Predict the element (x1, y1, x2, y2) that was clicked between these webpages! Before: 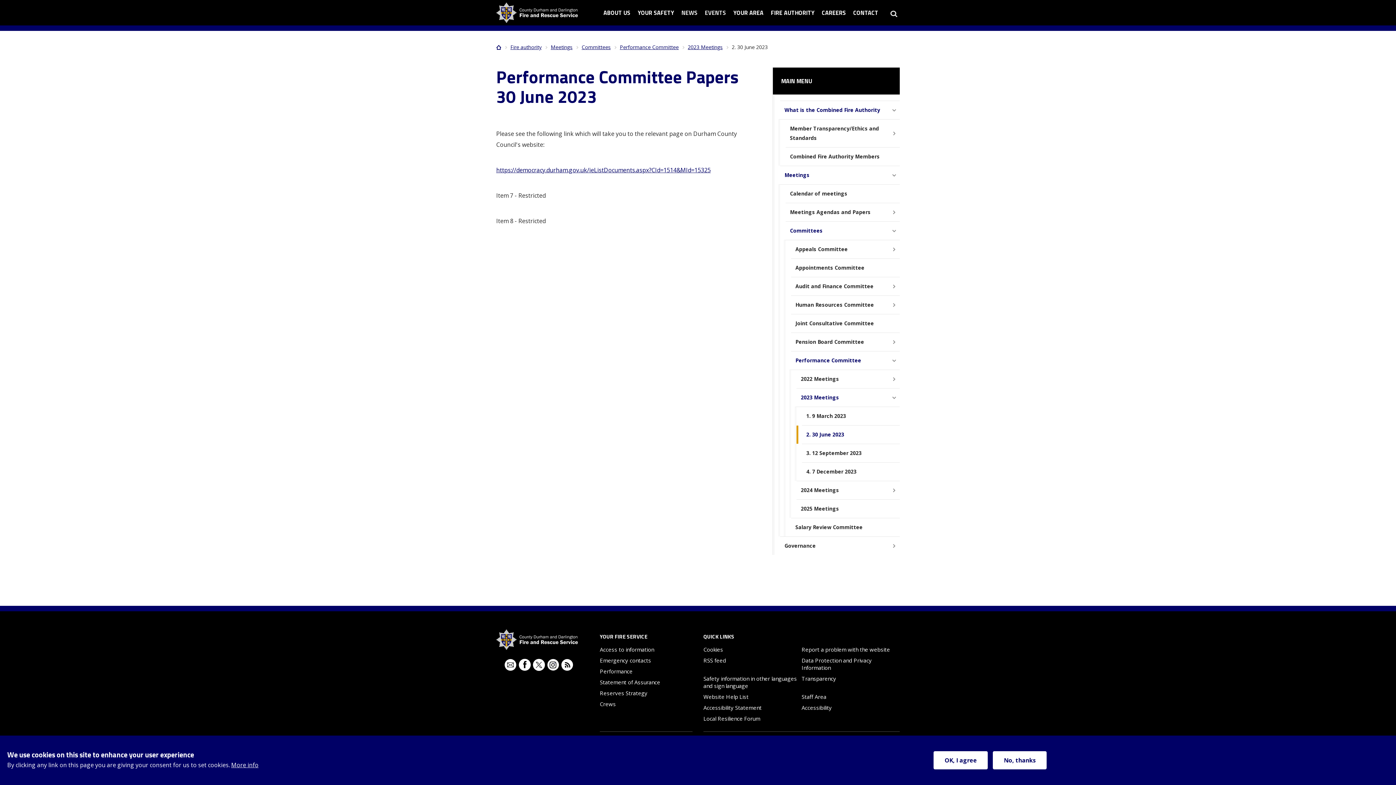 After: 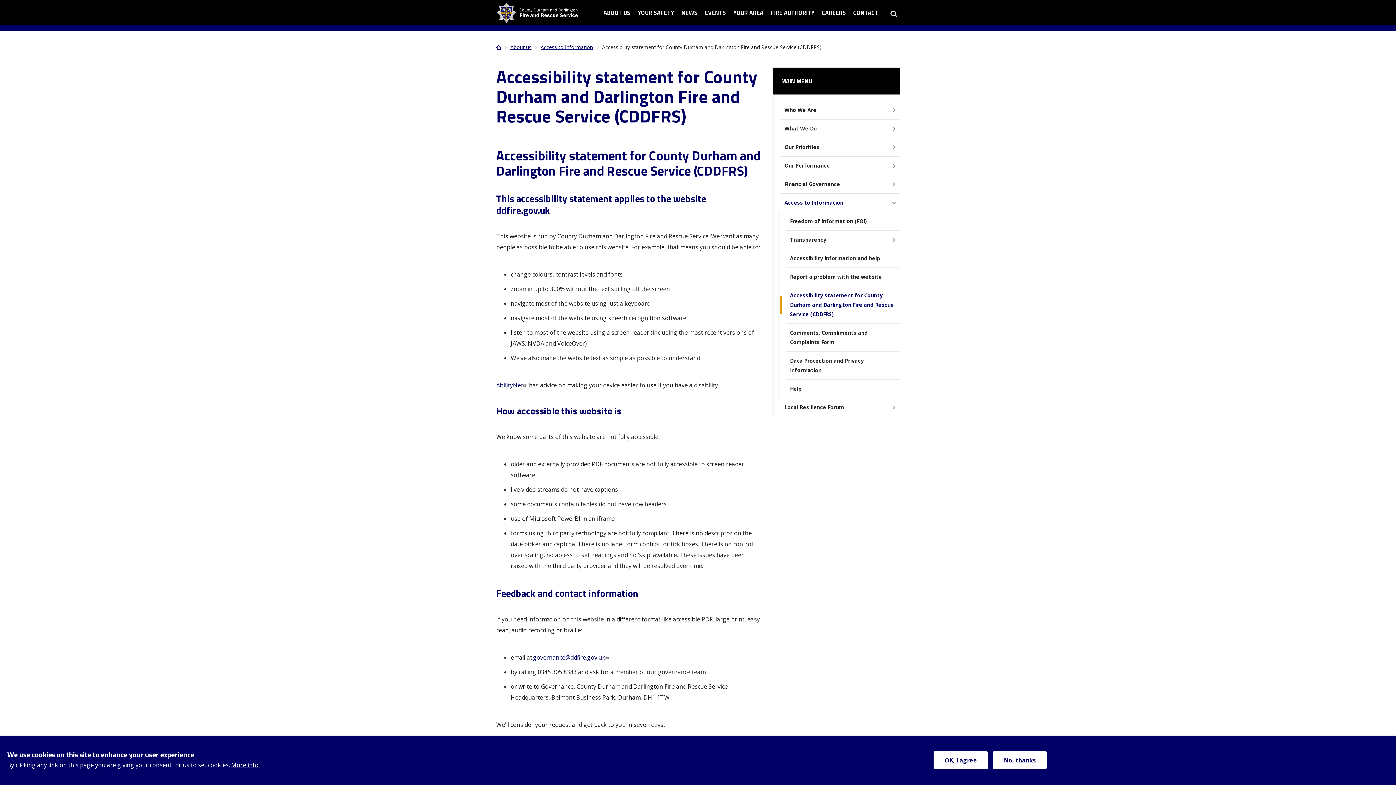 Action: label: Accessibility Statement bbox: (703, 704, 761, 711)